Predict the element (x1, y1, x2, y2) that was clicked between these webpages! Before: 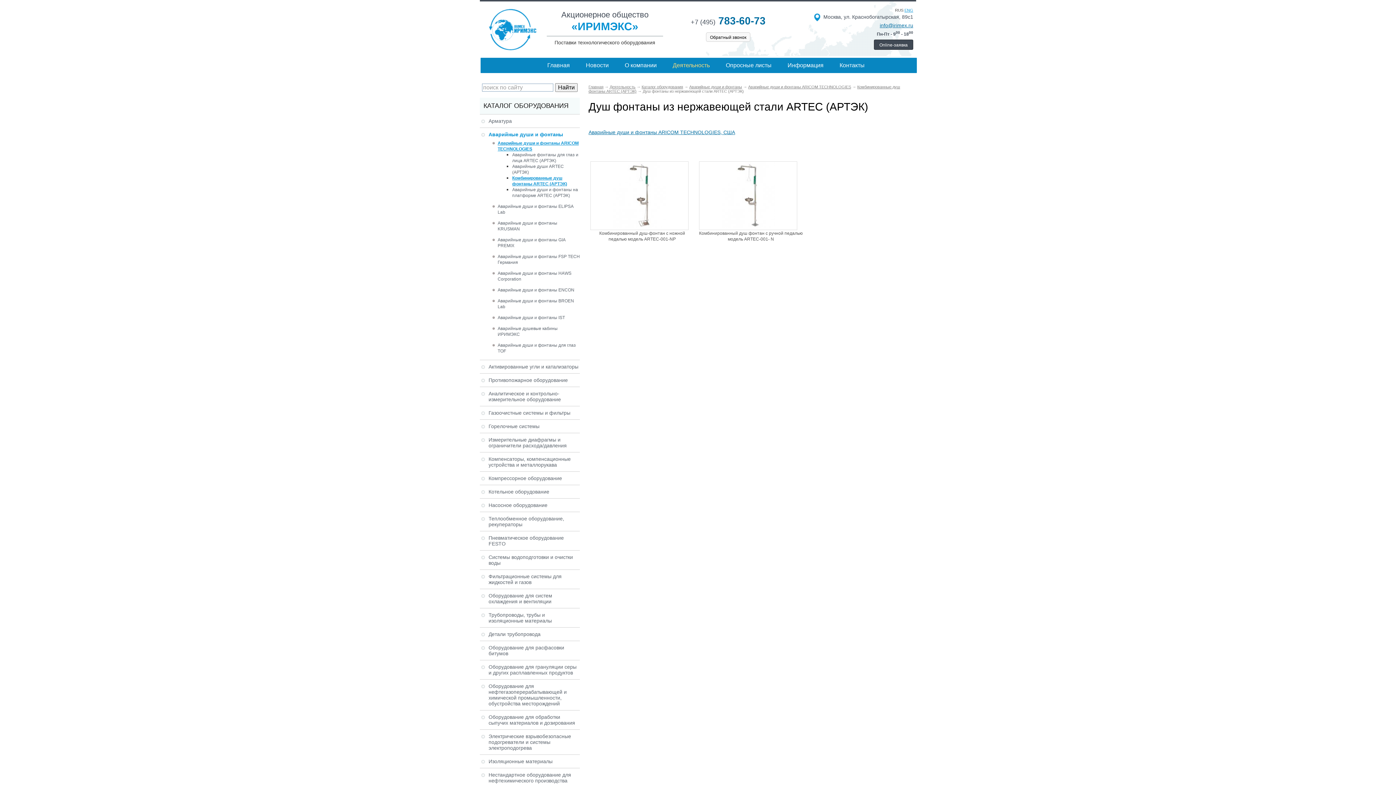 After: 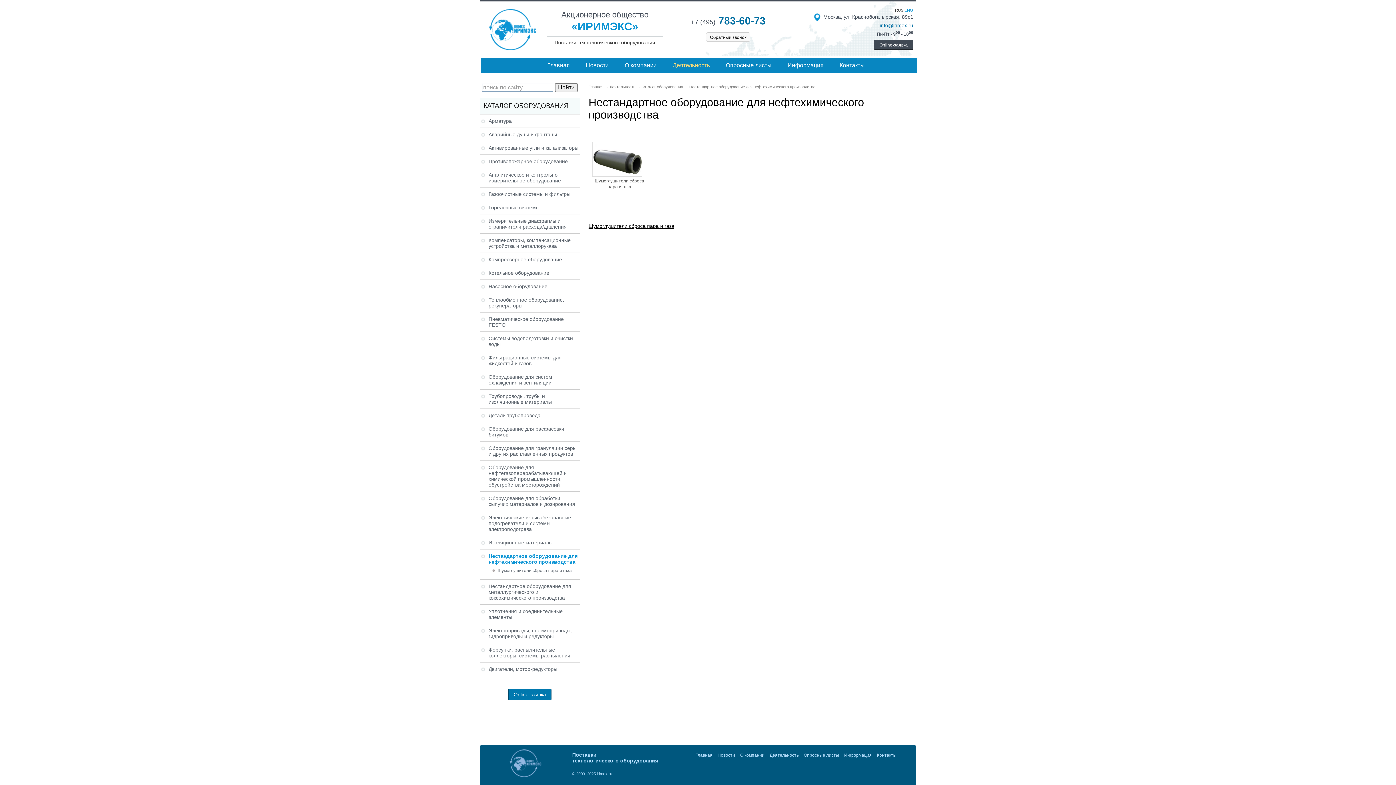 Action: bbox: (488, 772, 571, 784) label: Нестандартное оборудование для нефтехимического производства